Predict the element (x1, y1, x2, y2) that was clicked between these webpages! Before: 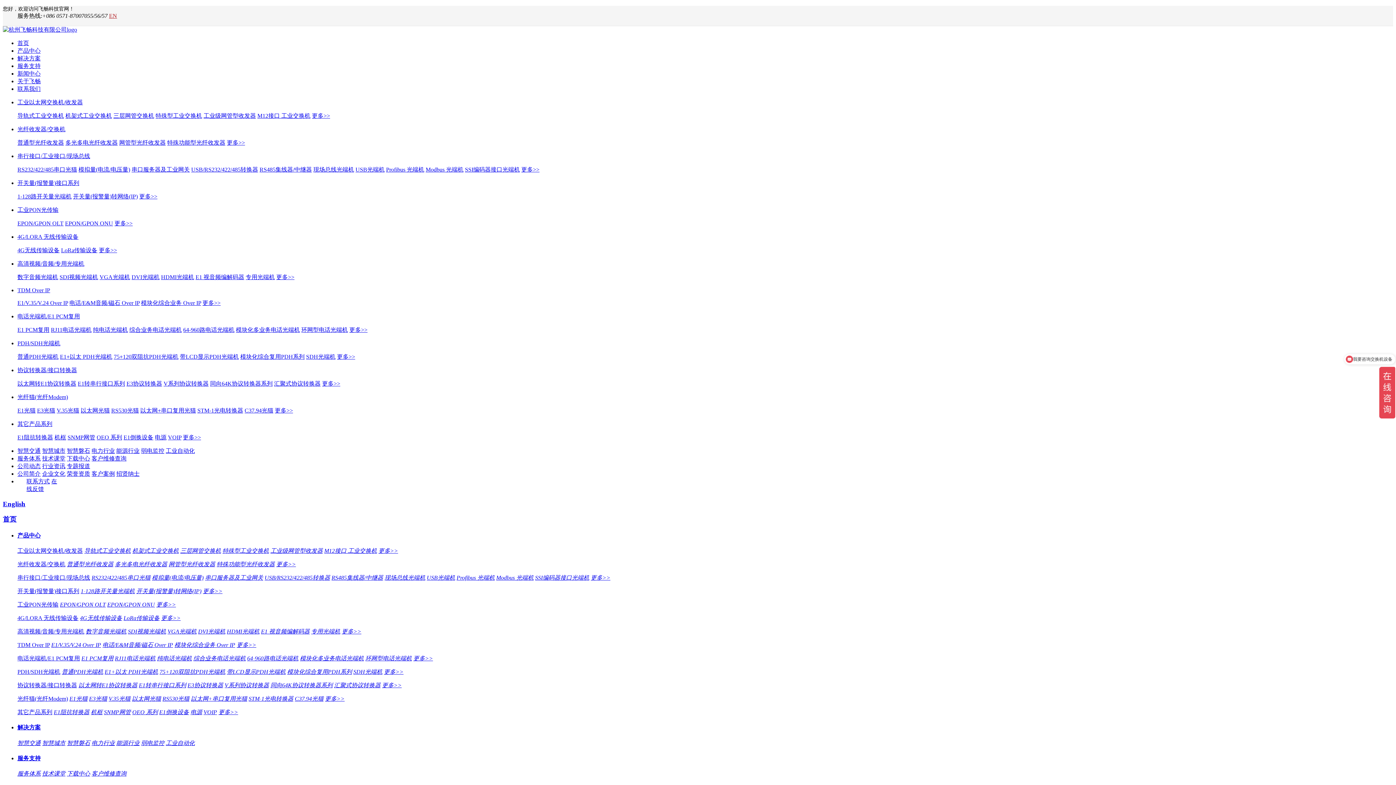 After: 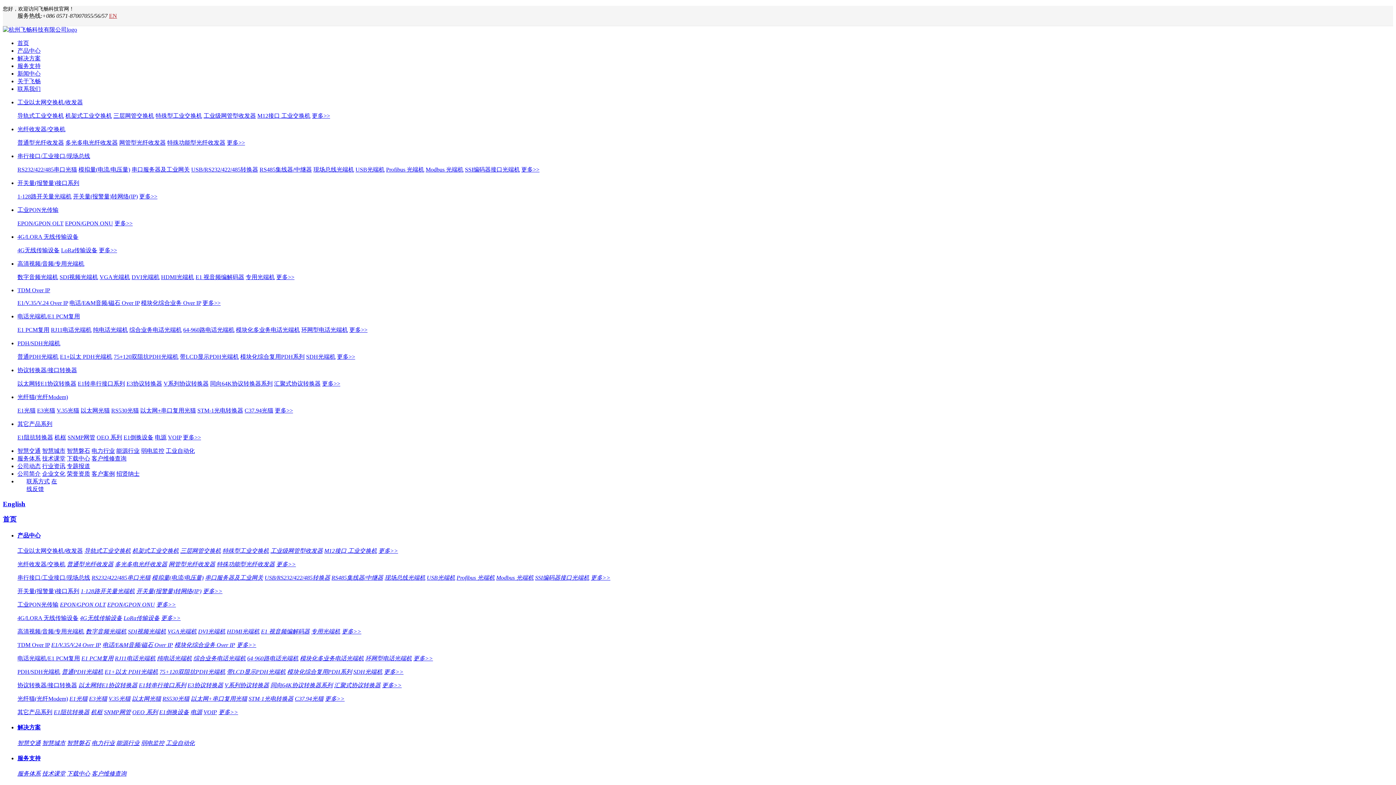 Action: label: 工业级网管型收发器 bbox: (203, 112, 256, 118)